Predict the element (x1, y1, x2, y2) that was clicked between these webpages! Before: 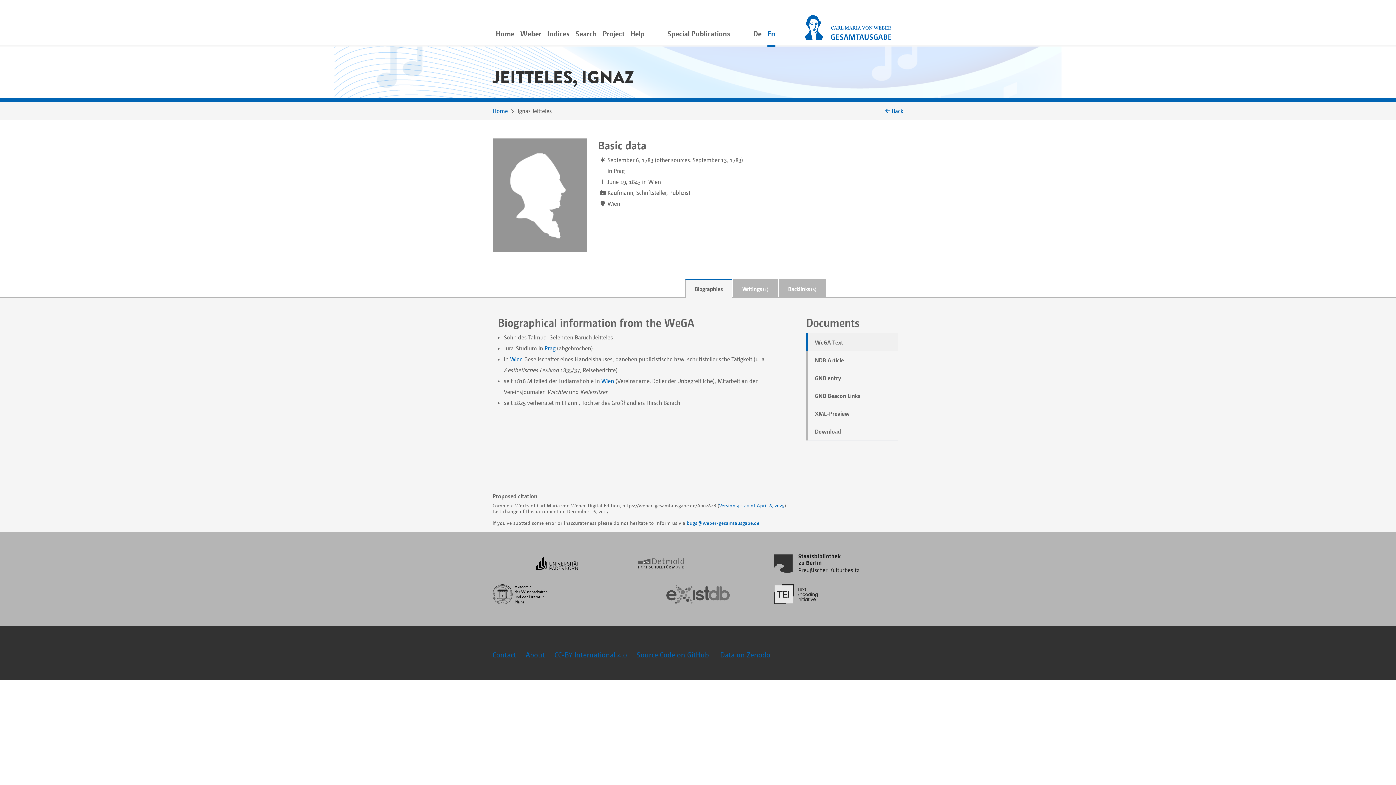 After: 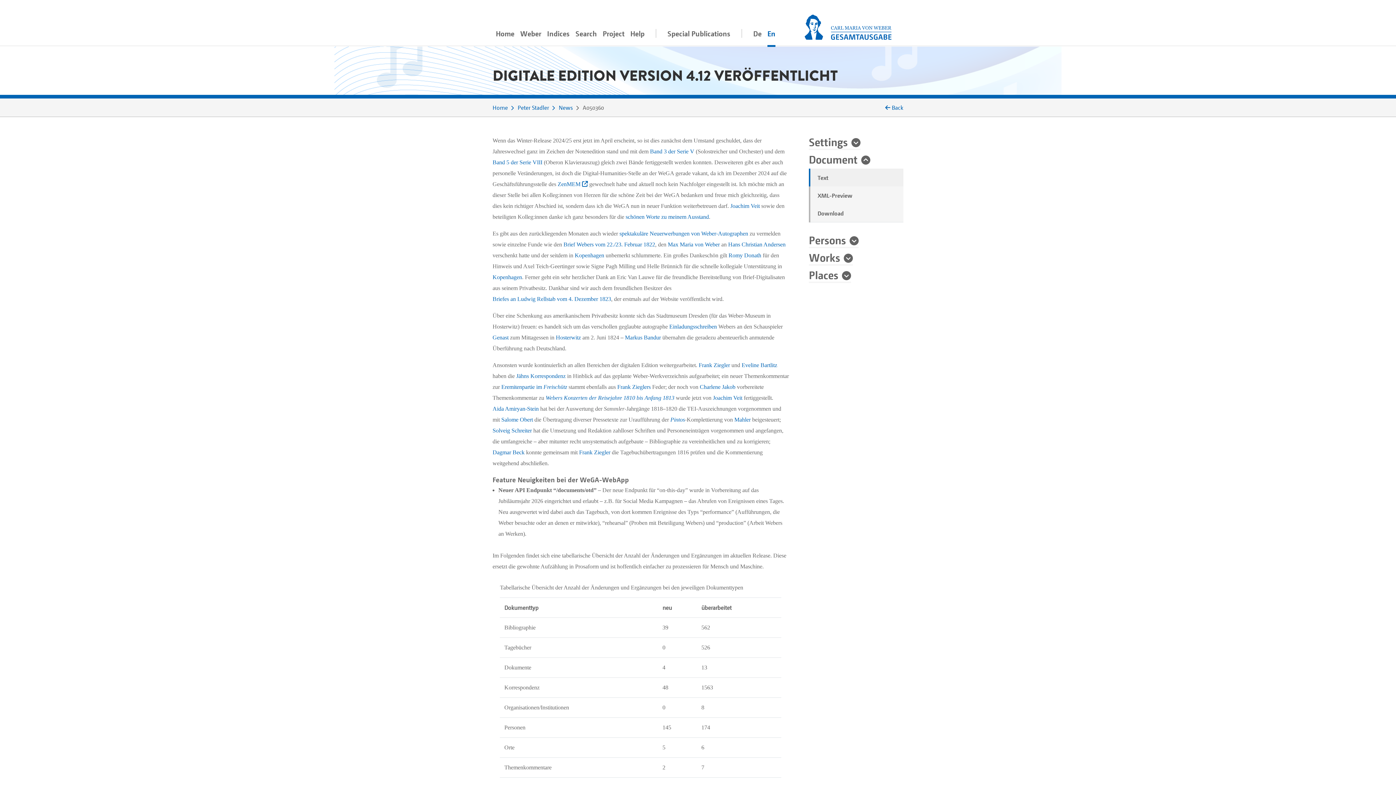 Action: bbox: (719, 502, 784, 508) label: Version 4.12.0 of April 8, 2025